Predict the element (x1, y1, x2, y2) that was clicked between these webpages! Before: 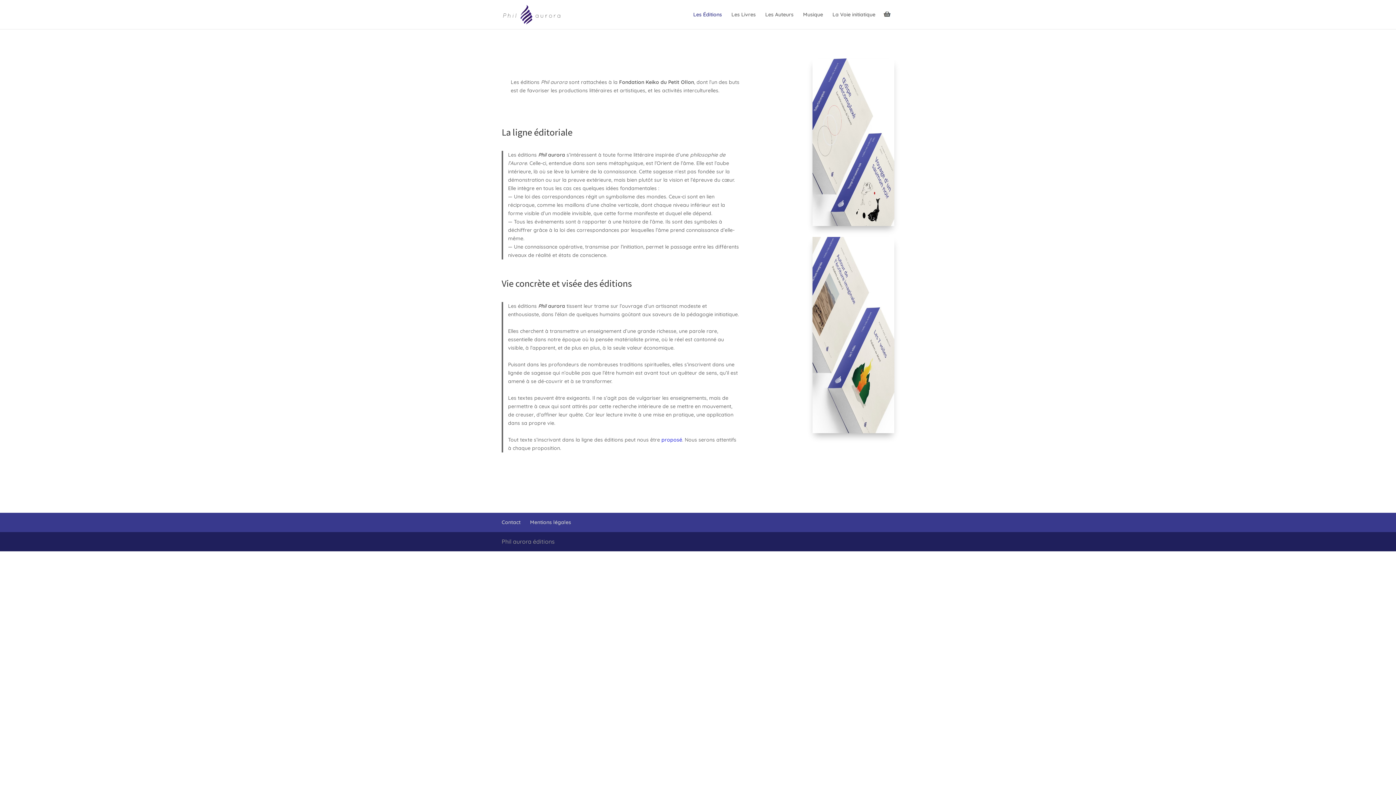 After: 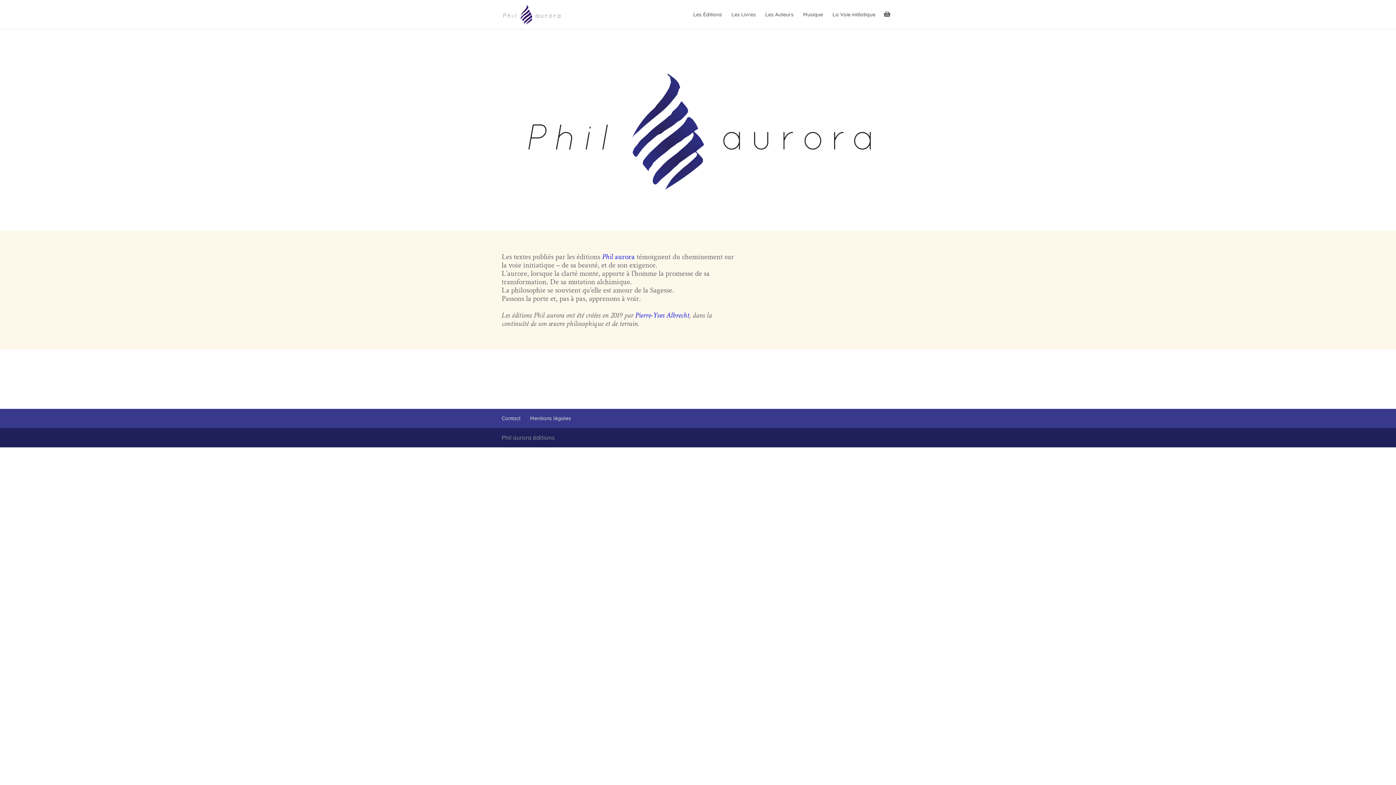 Action: bbox: (503, 10, 560, 17)